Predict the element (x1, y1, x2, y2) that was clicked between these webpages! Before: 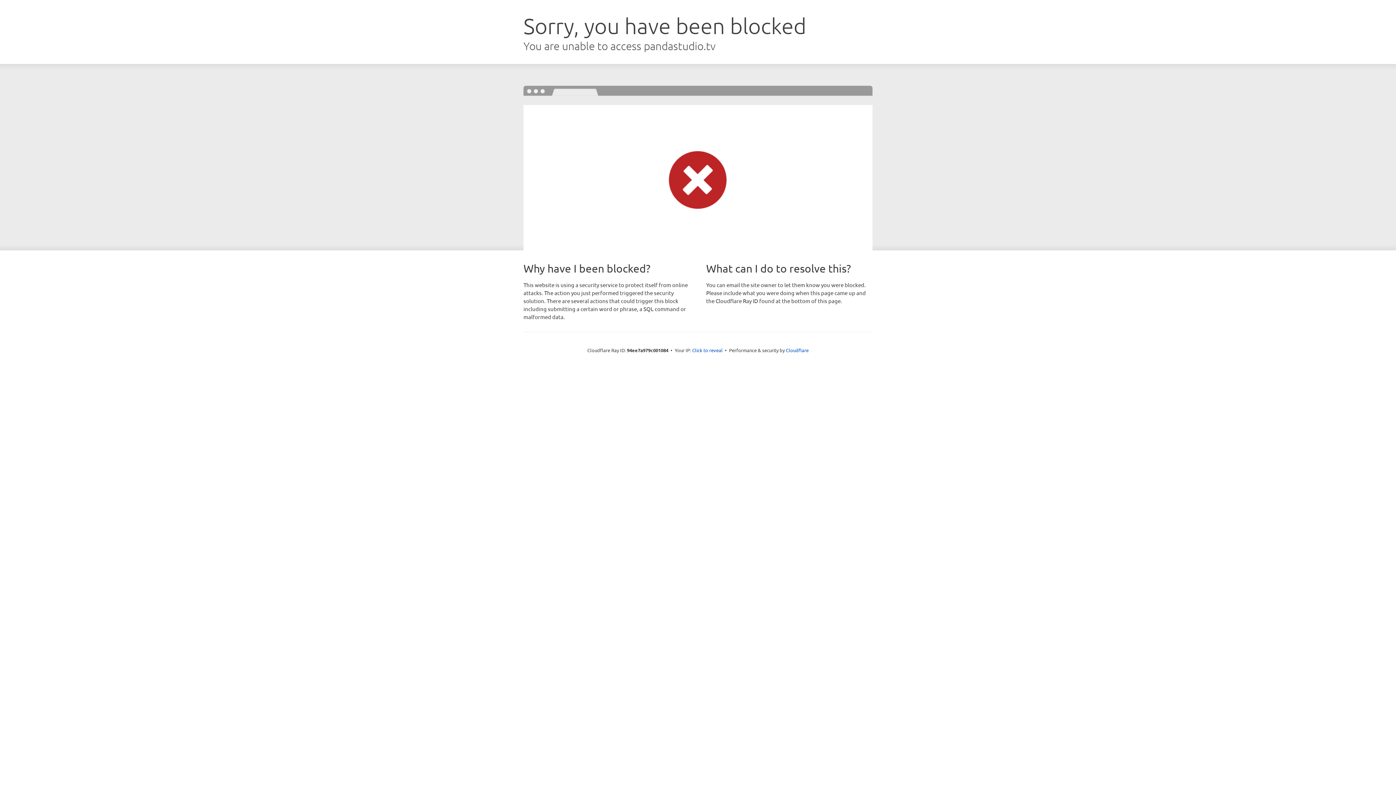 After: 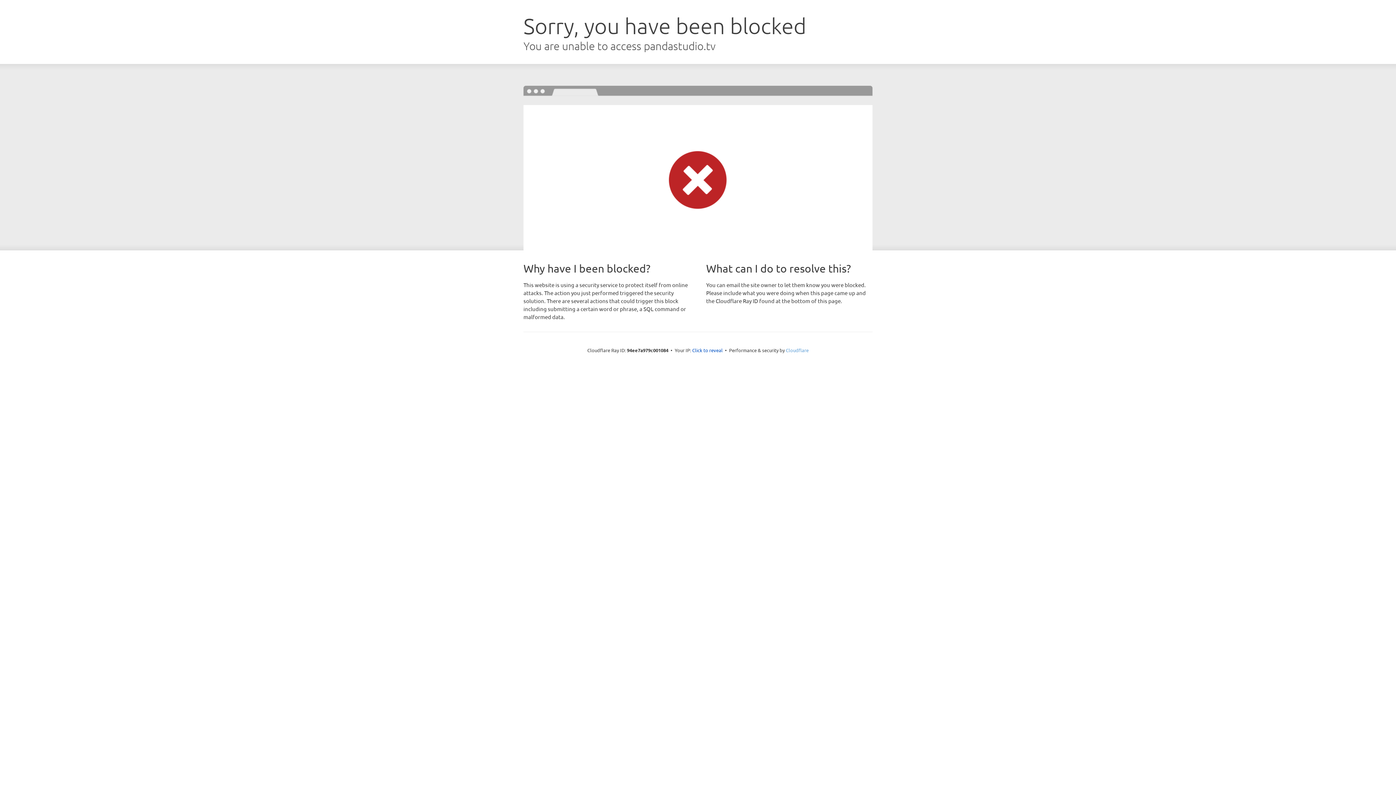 Action: bbox: (786, 347, 808, 353) label: Cloudflare